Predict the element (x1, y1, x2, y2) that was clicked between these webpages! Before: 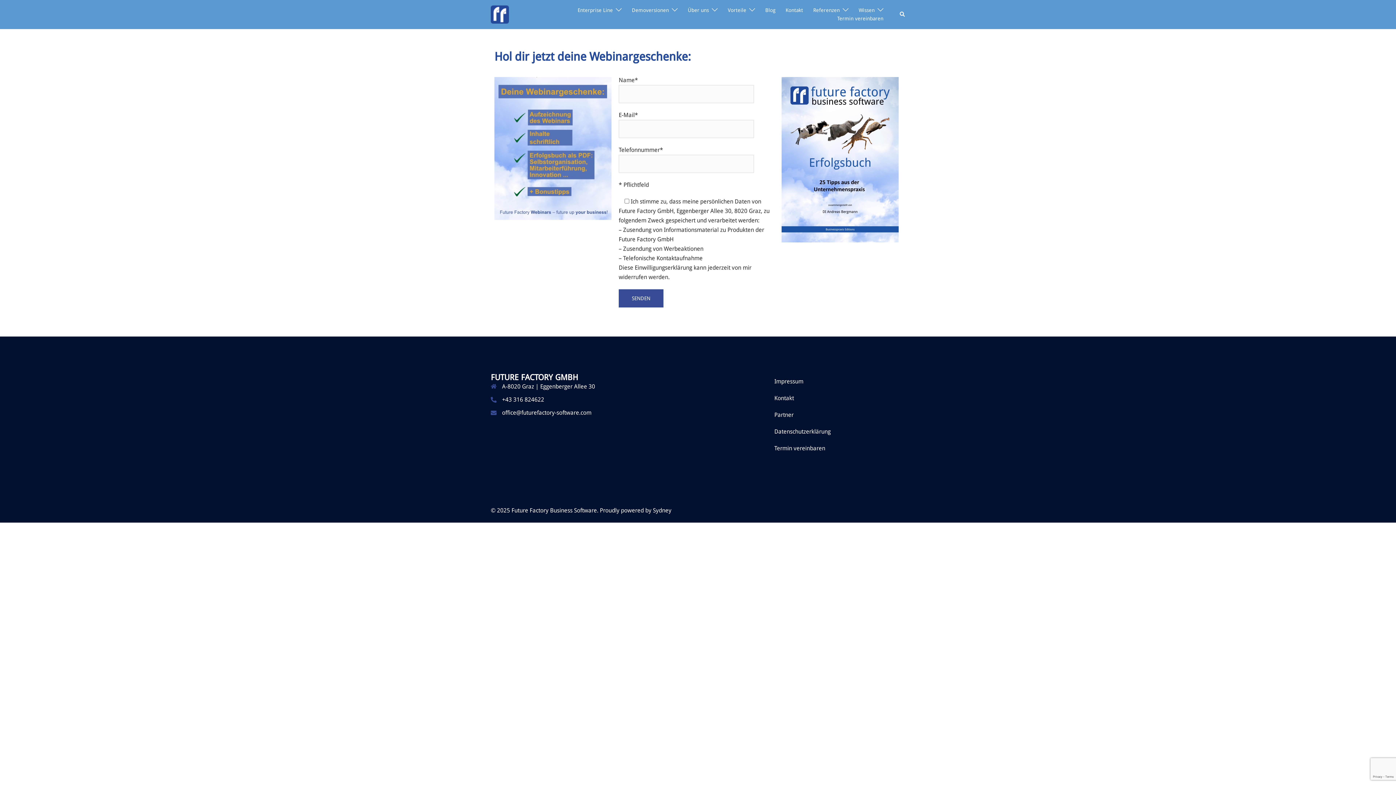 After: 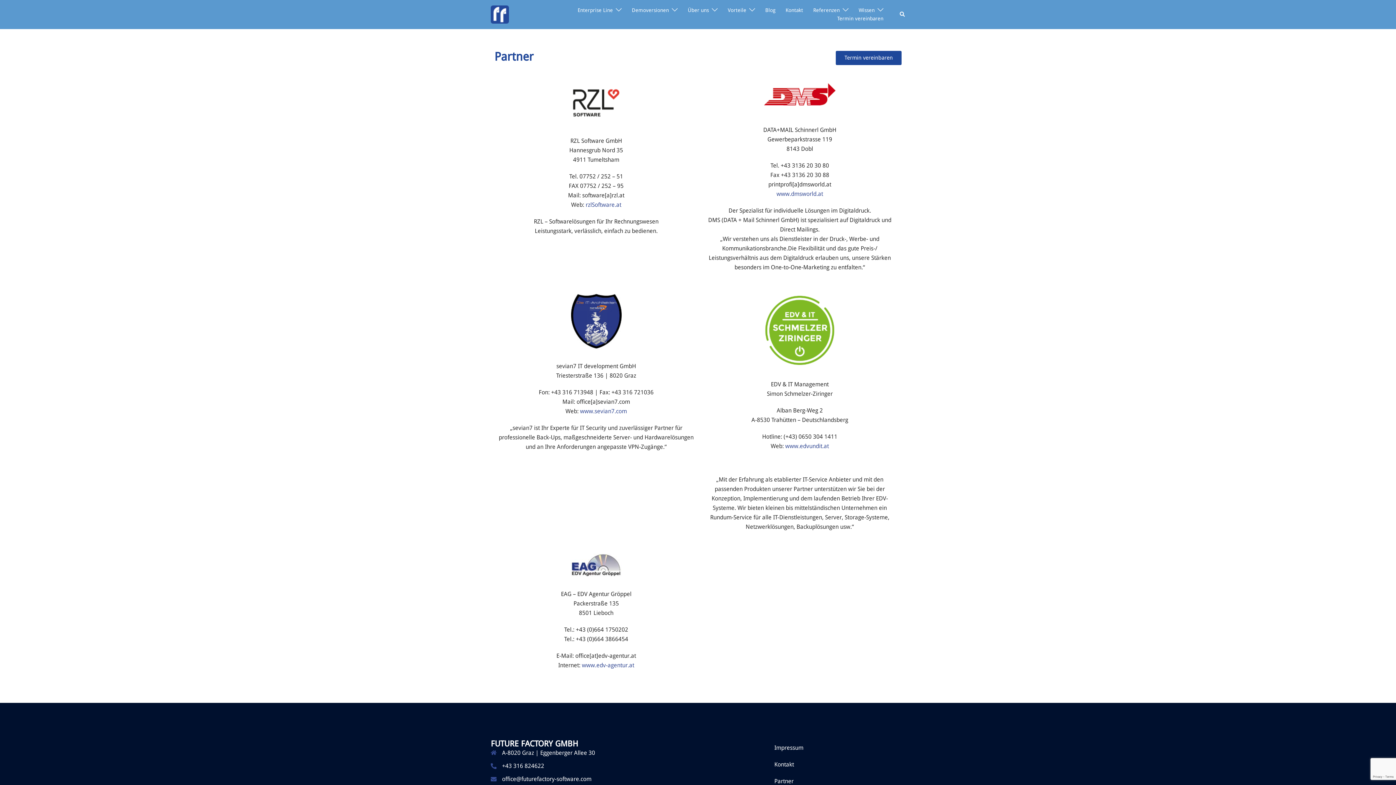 Action: bbox: (774, 411, 793, 418) label: Partner